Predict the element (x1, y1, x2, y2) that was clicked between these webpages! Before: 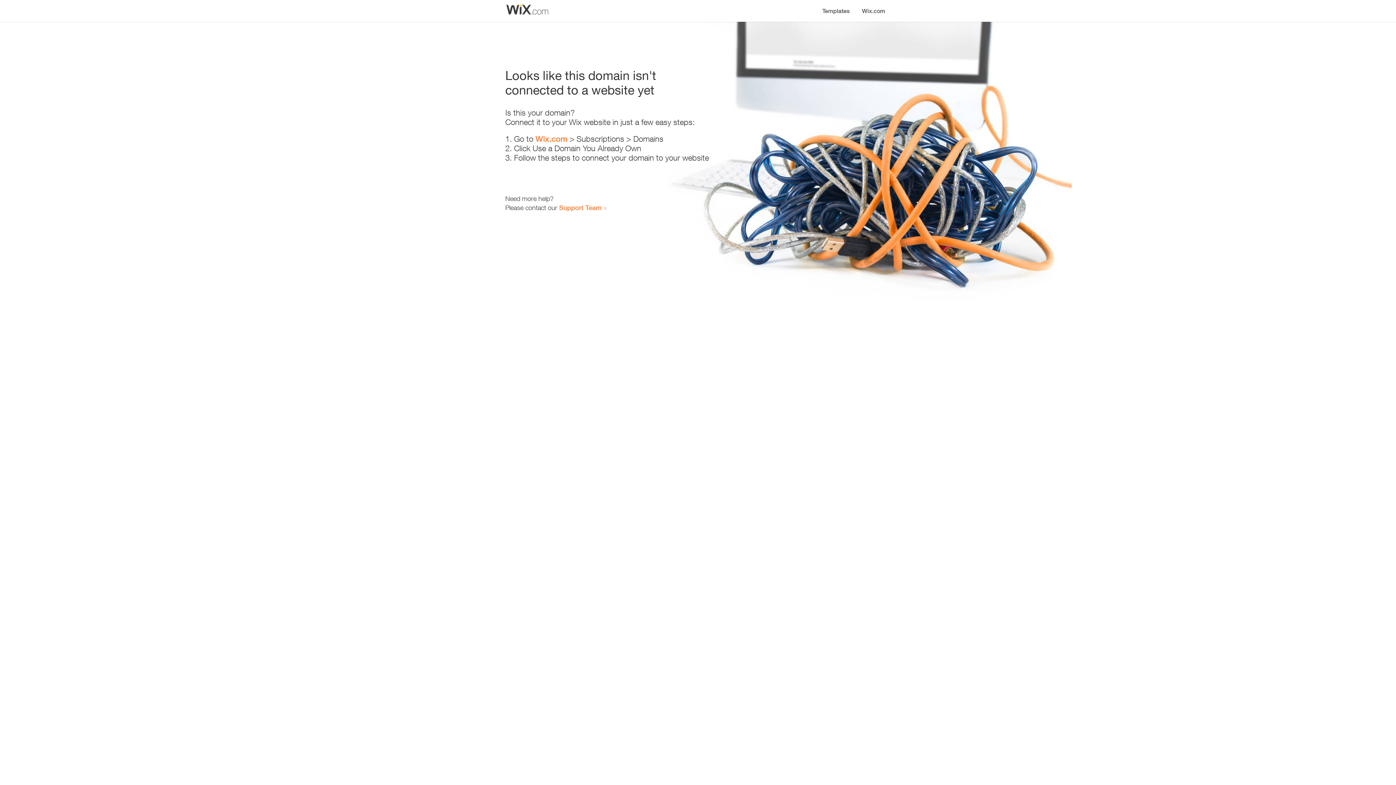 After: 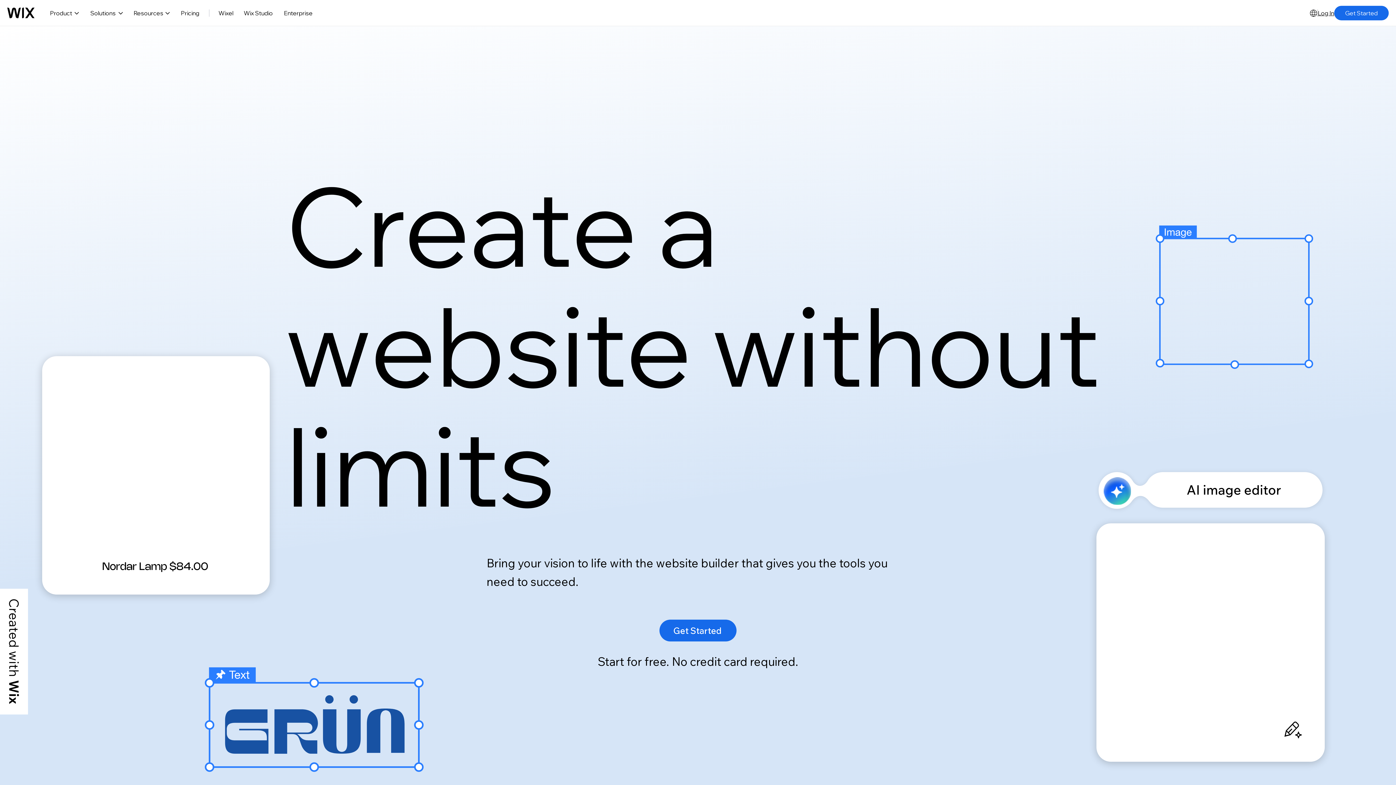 Action: label: Wix.com bbox: (535, 134, 567, 143)